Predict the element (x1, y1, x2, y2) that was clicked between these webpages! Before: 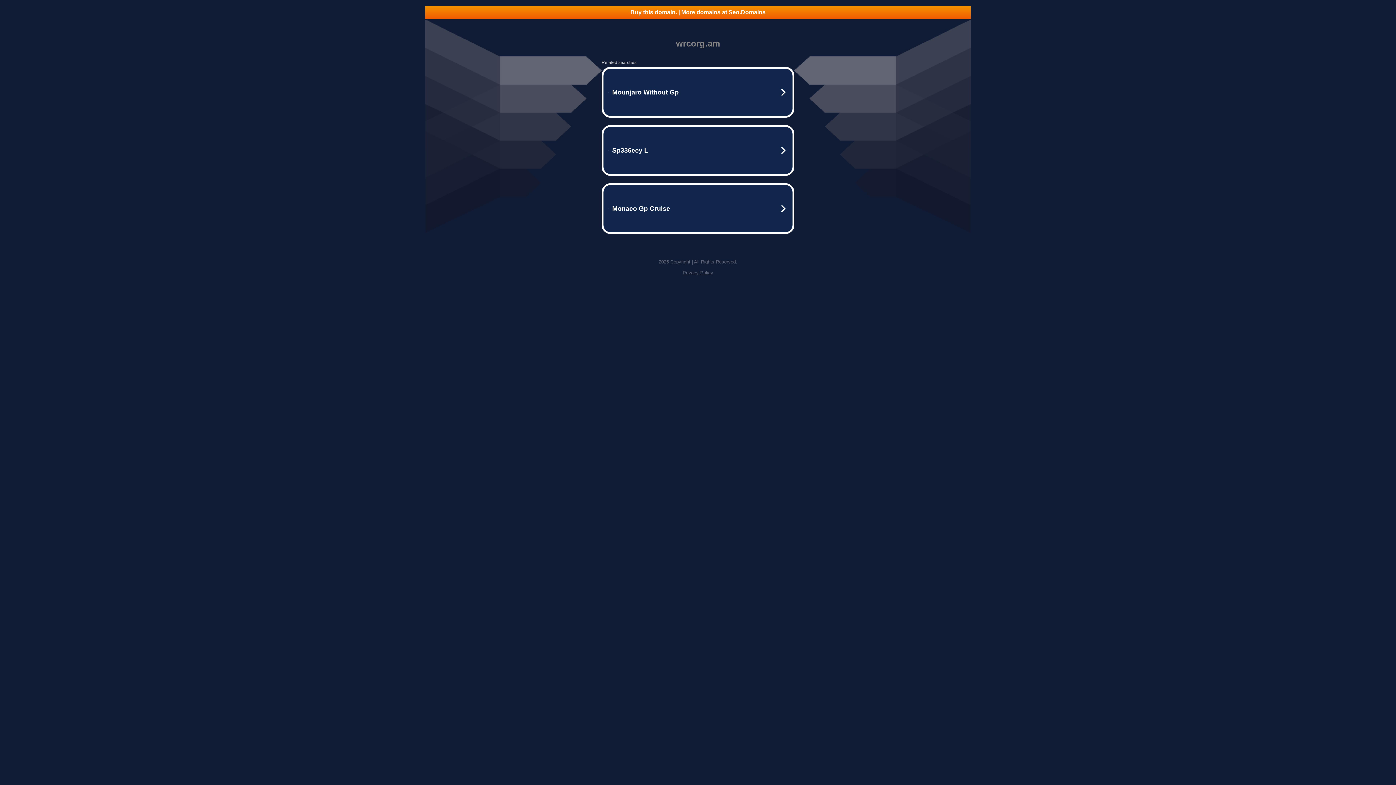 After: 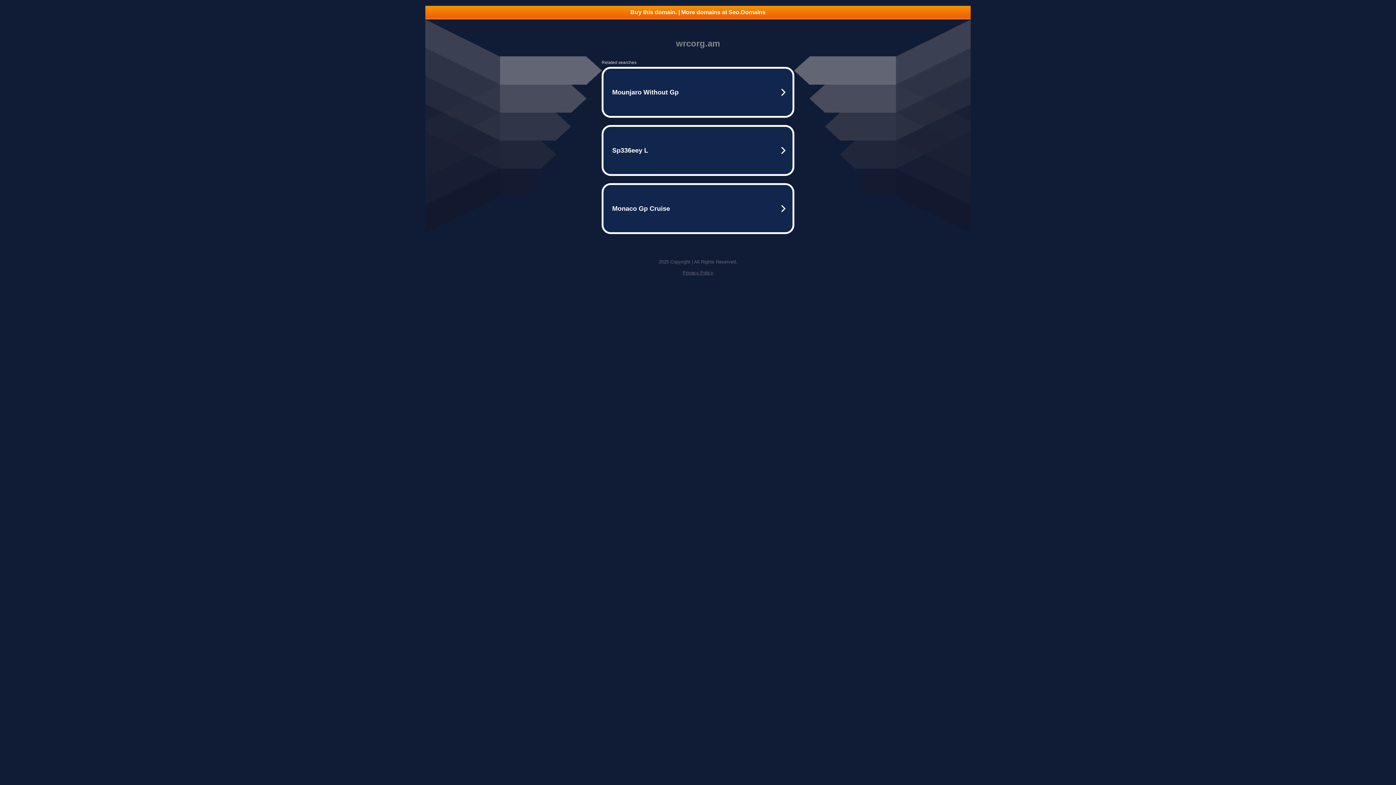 Action: label: Privacy Policy bbox: (682, 270, 713, 275)